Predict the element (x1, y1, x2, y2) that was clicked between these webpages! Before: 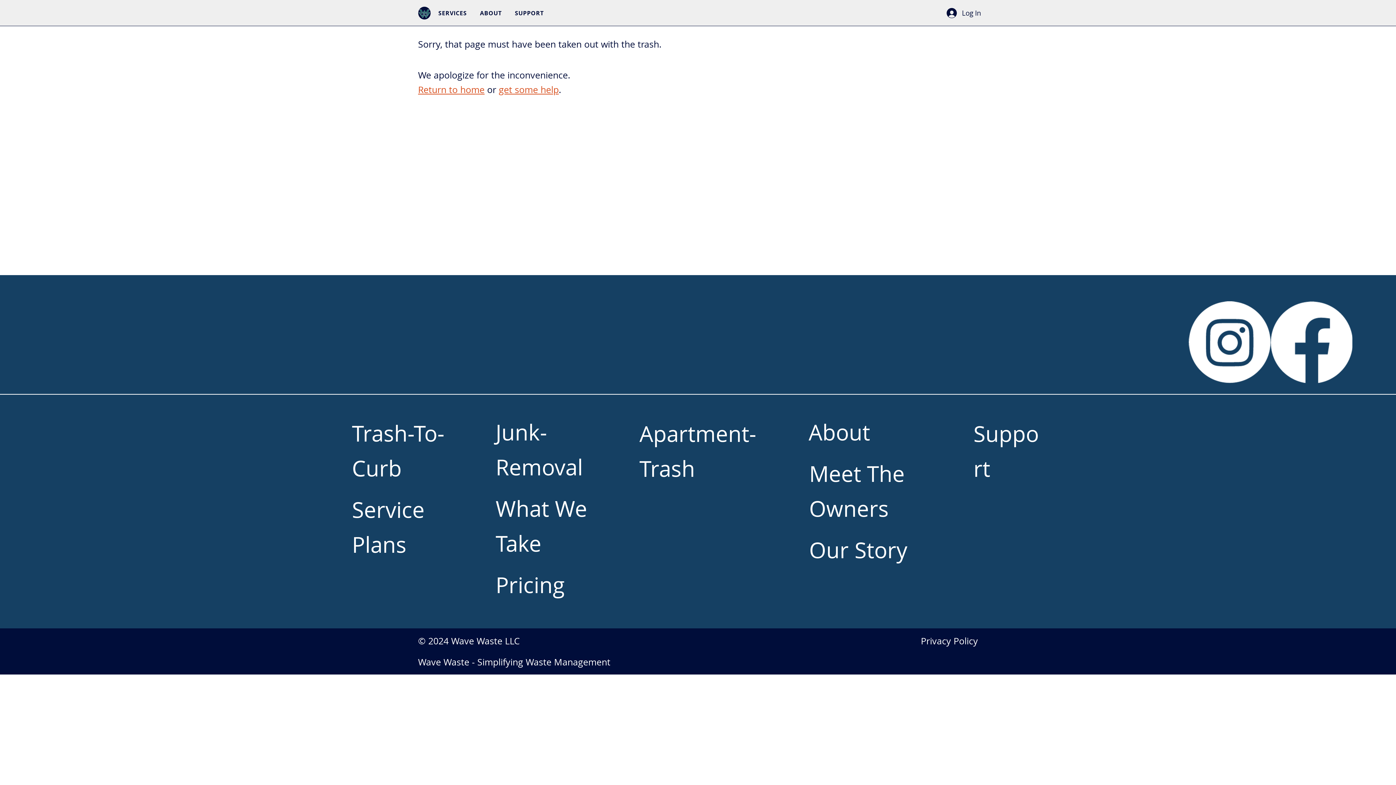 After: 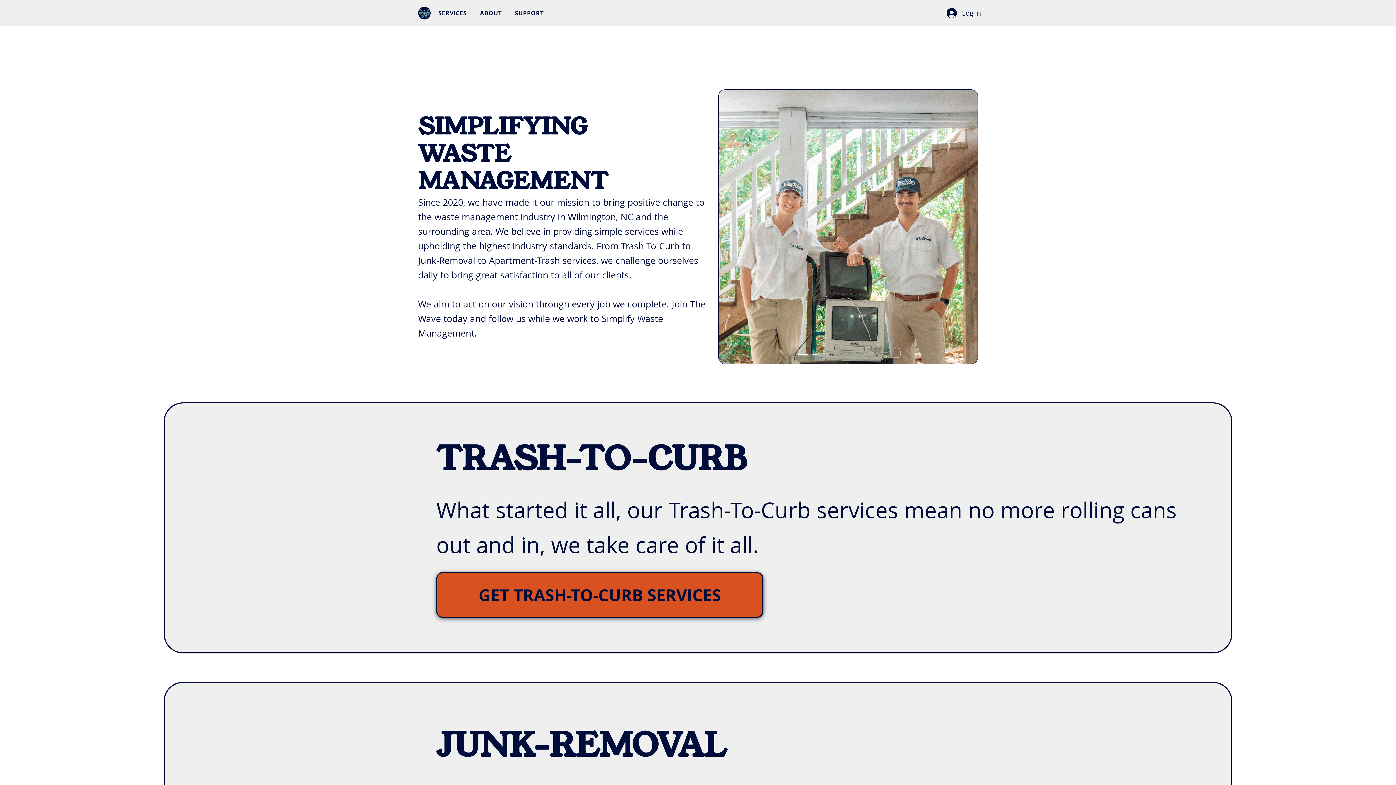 Action: label: Return to home bbox: (418, 83, 484, 95)